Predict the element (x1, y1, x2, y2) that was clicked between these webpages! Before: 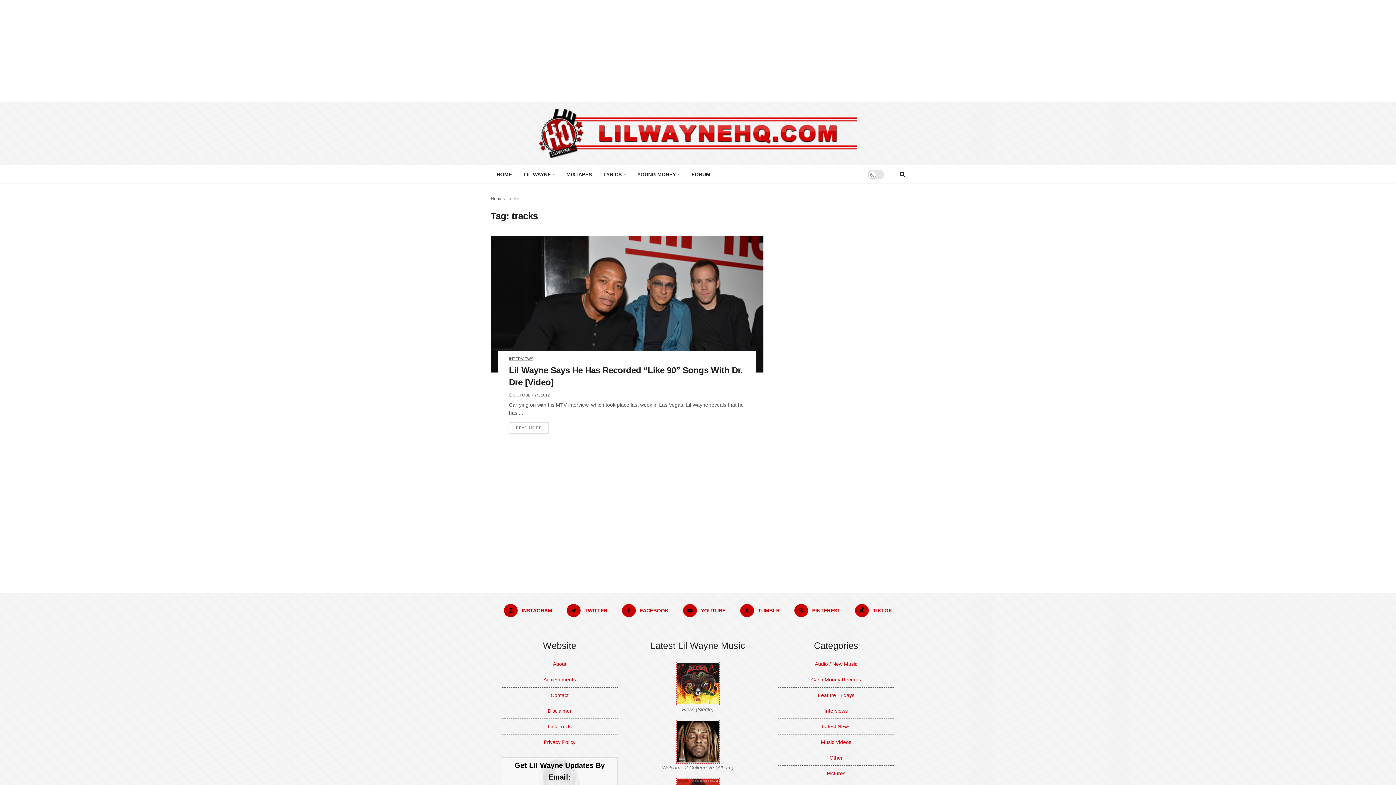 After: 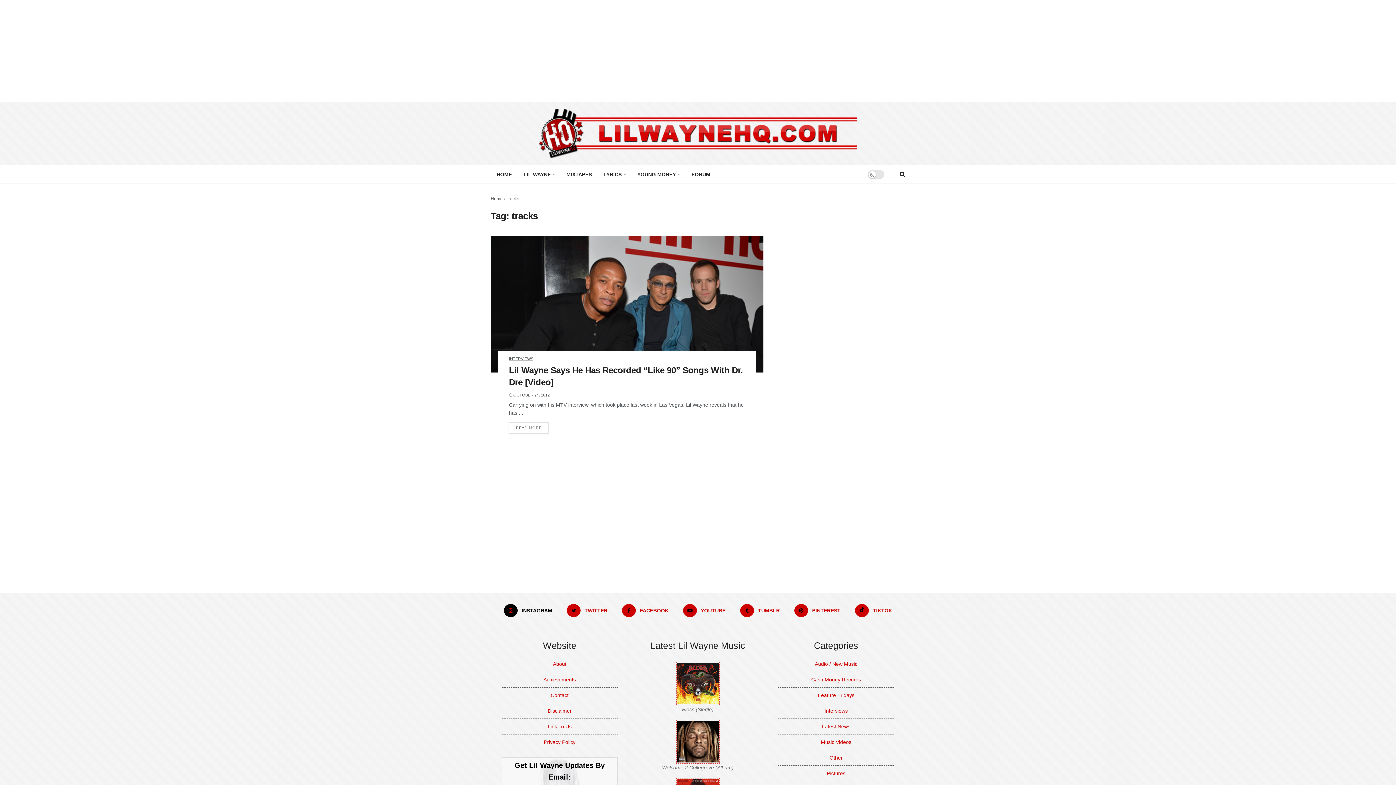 Action: bbox: (504, 604, 552, 617) label:  INSTAGRAM